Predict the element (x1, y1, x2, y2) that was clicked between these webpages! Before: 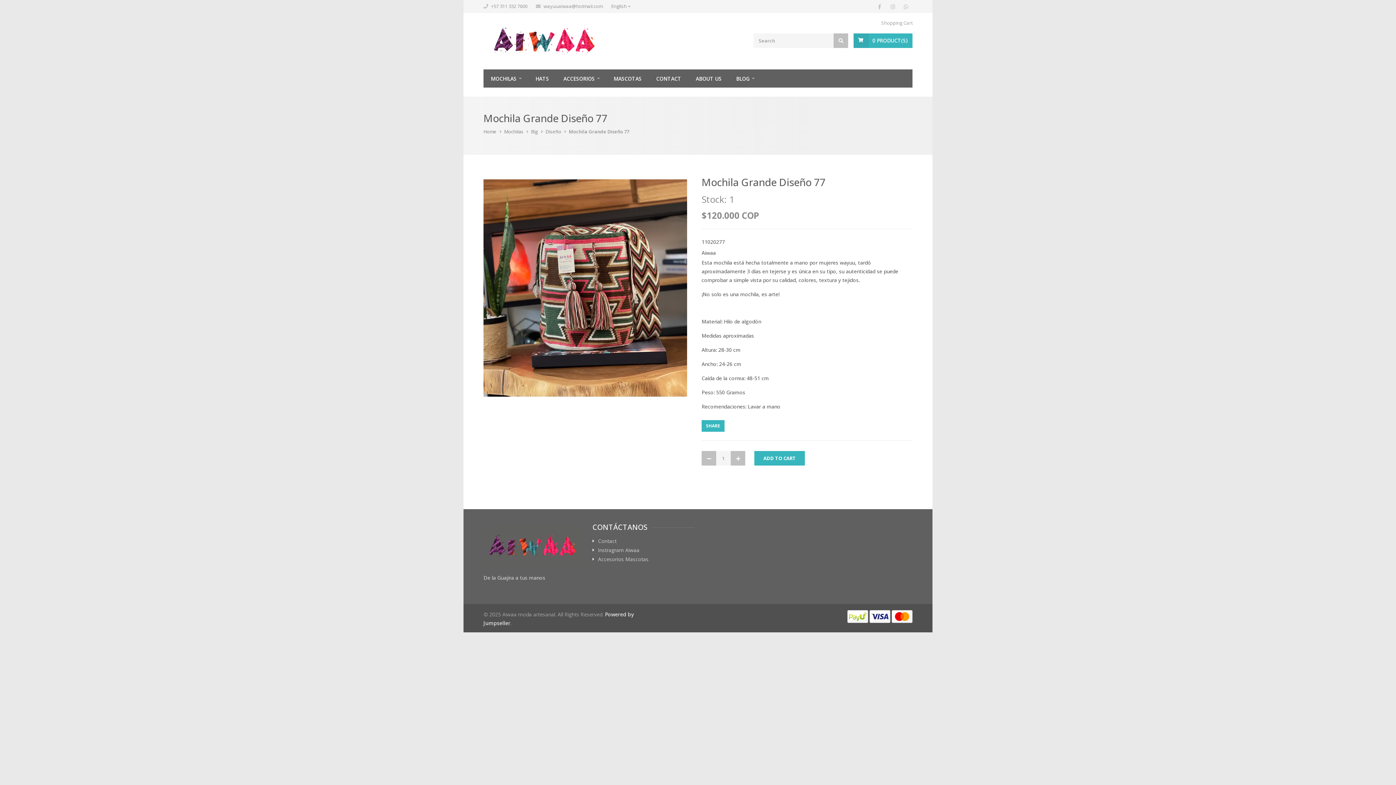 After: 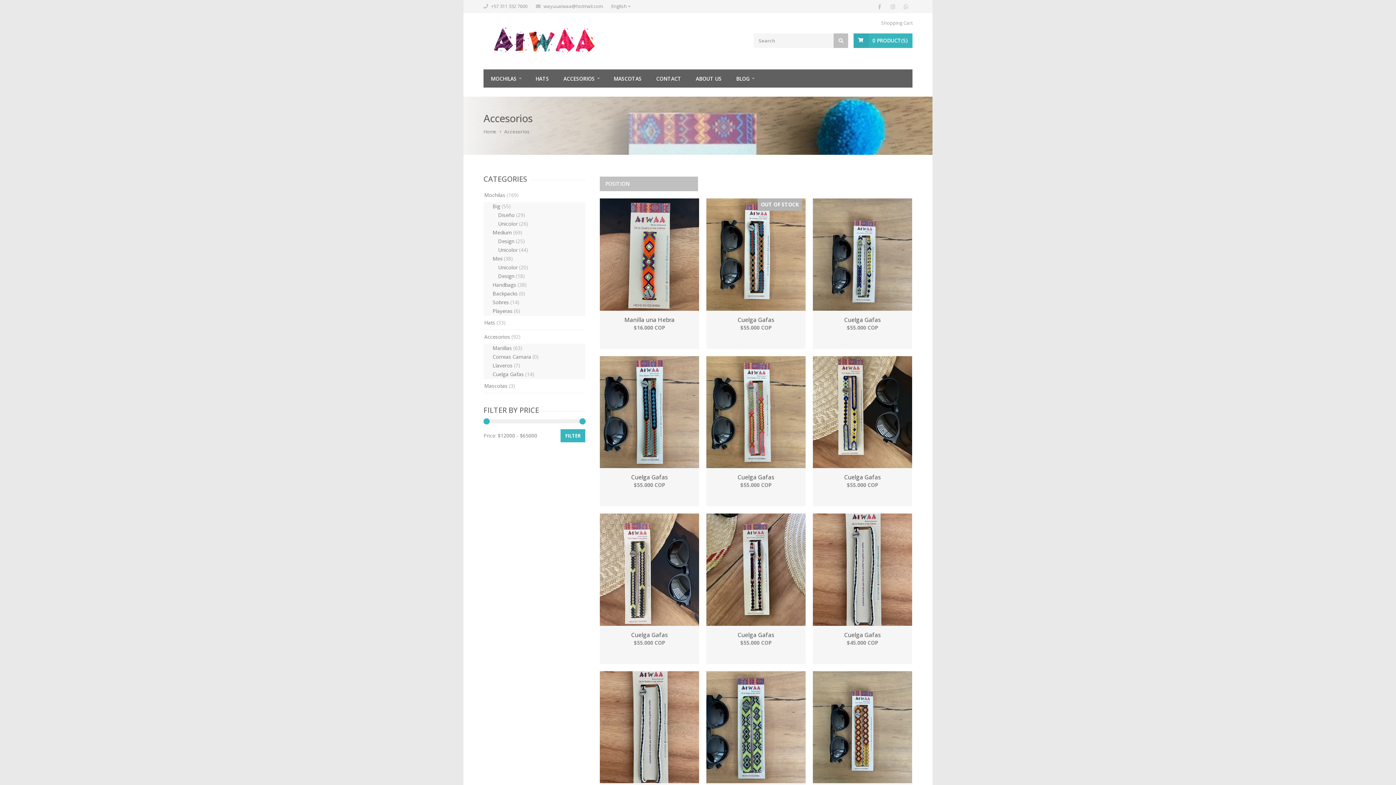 Action: bbox: (556, 69, 606, 87) label: ACCESORIOS